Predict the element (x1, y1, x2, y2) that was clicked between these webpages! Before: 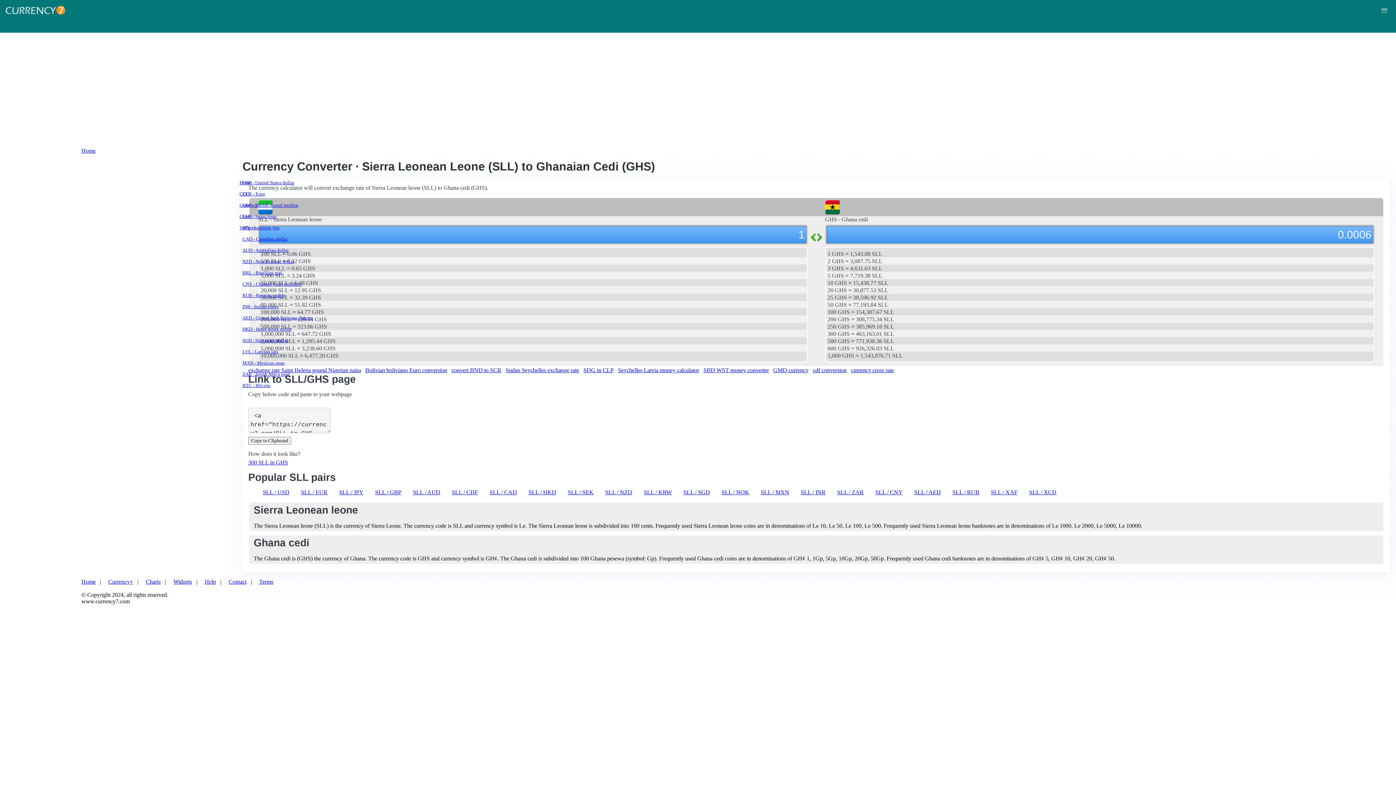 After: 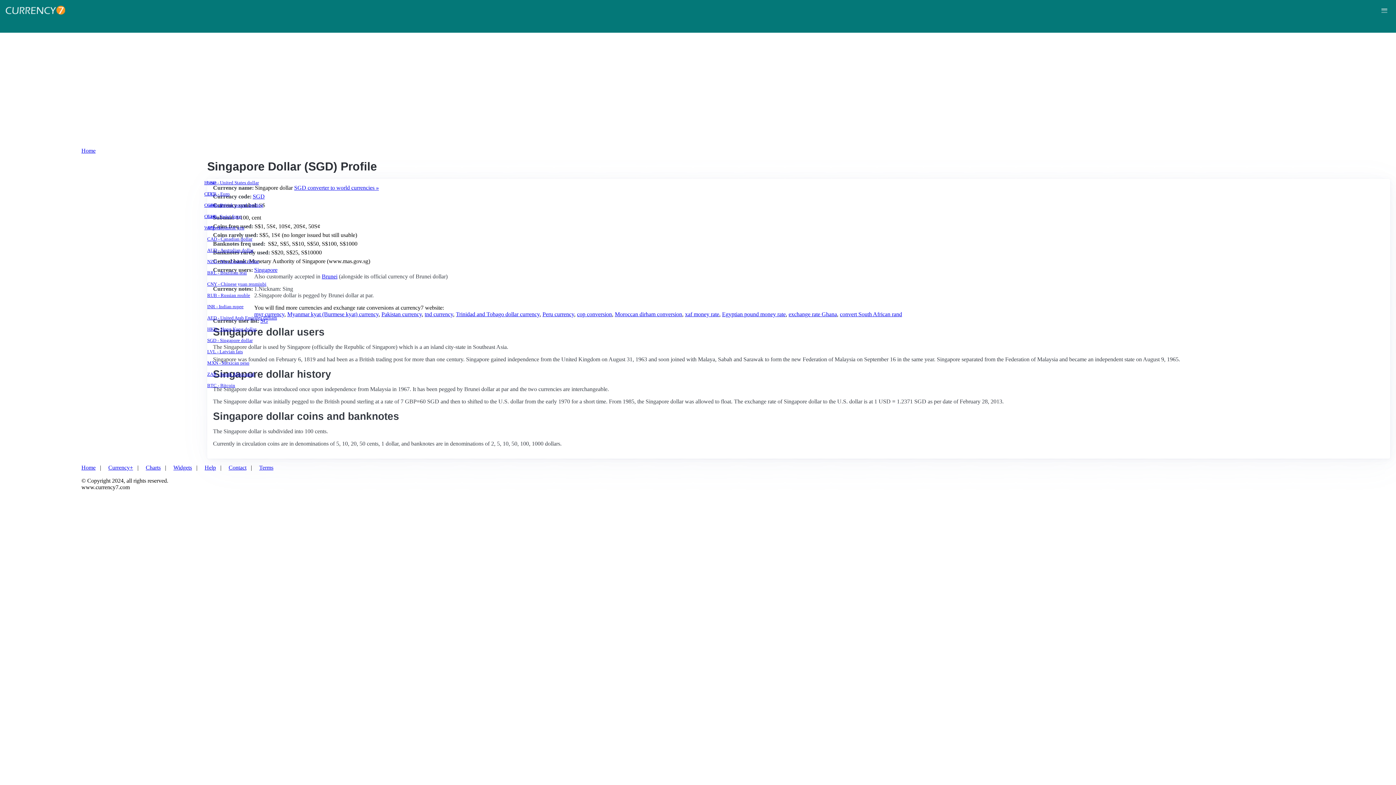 Action: label: SGD - Singapore dollar bbox: (242, 338, 1387, 343)